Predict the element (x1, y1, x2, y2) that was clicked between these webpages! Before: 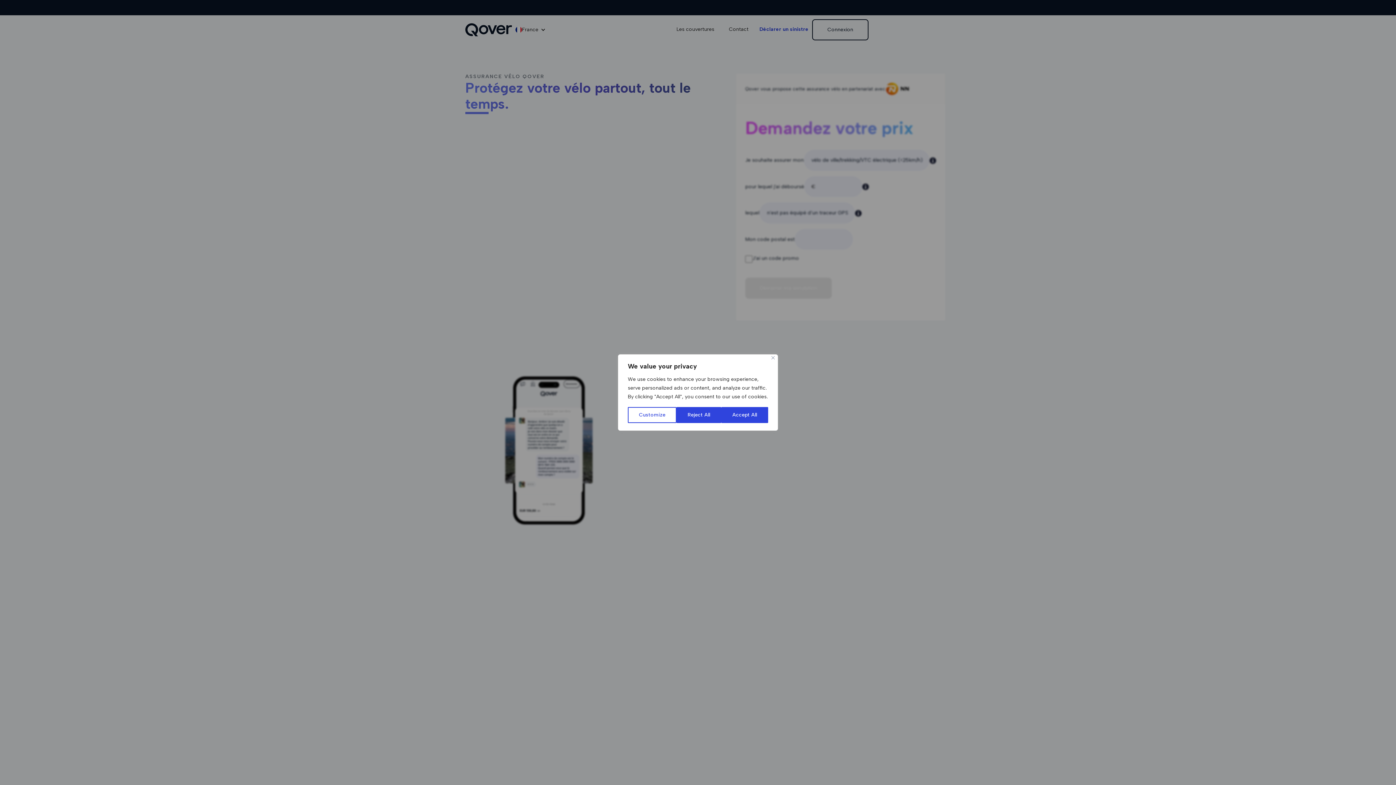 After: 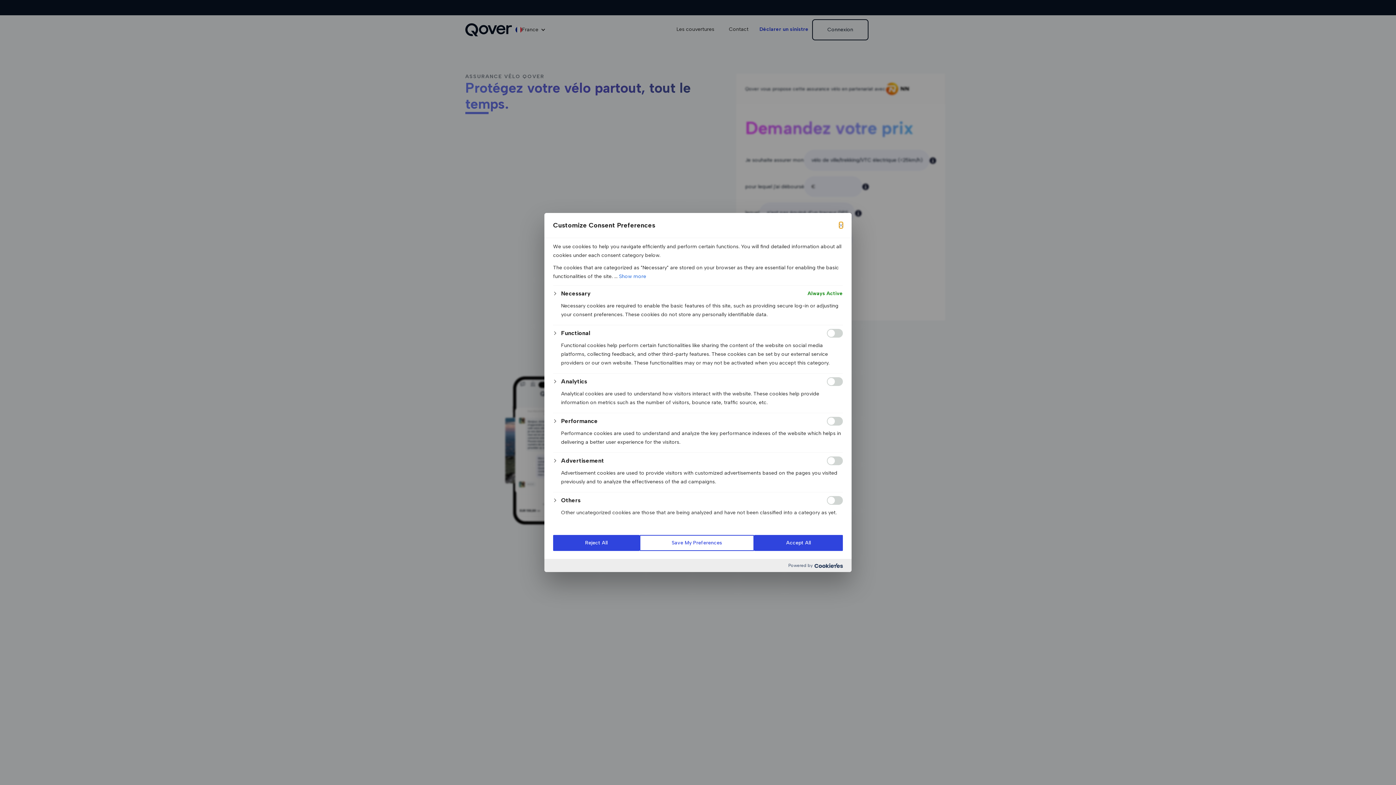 Action: bbox: (628, 407, 676, 423) label: Customize